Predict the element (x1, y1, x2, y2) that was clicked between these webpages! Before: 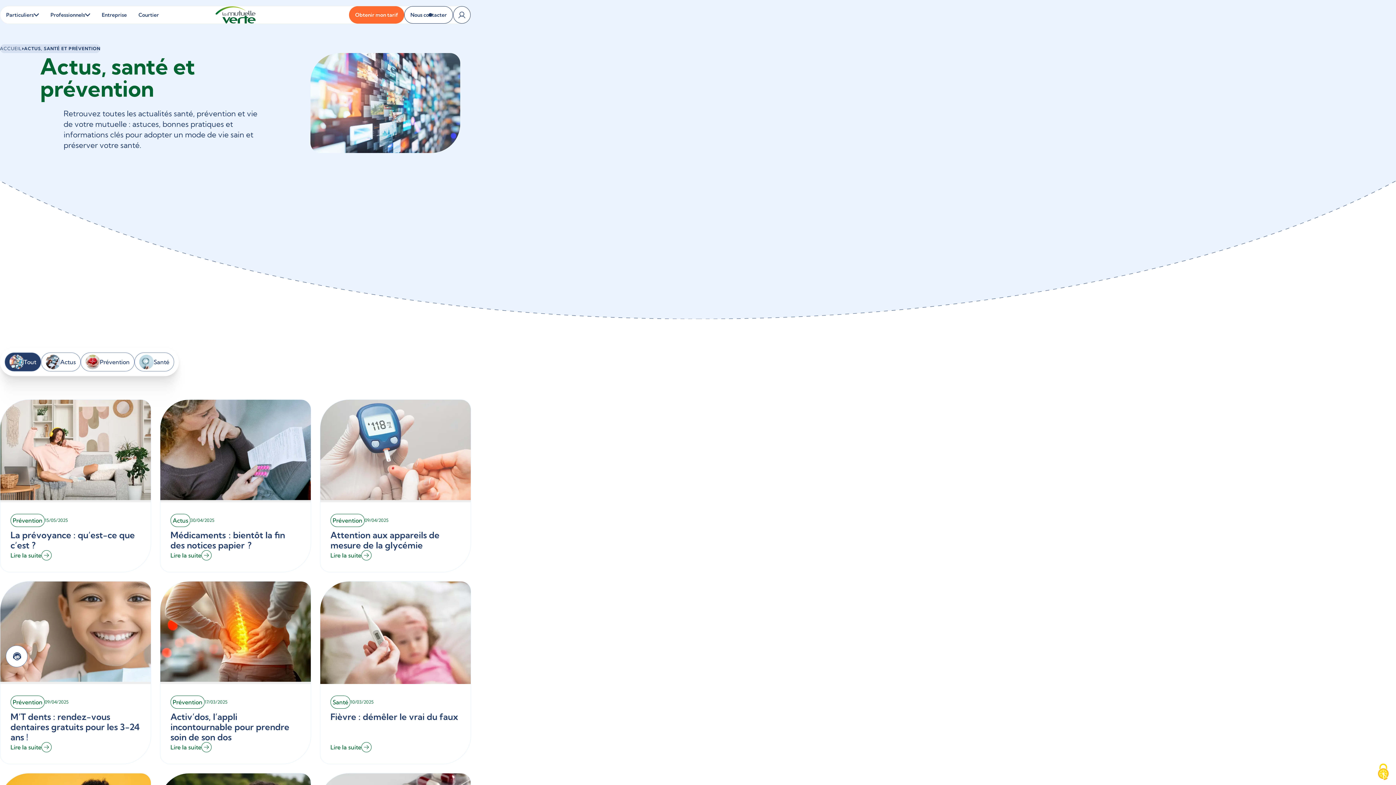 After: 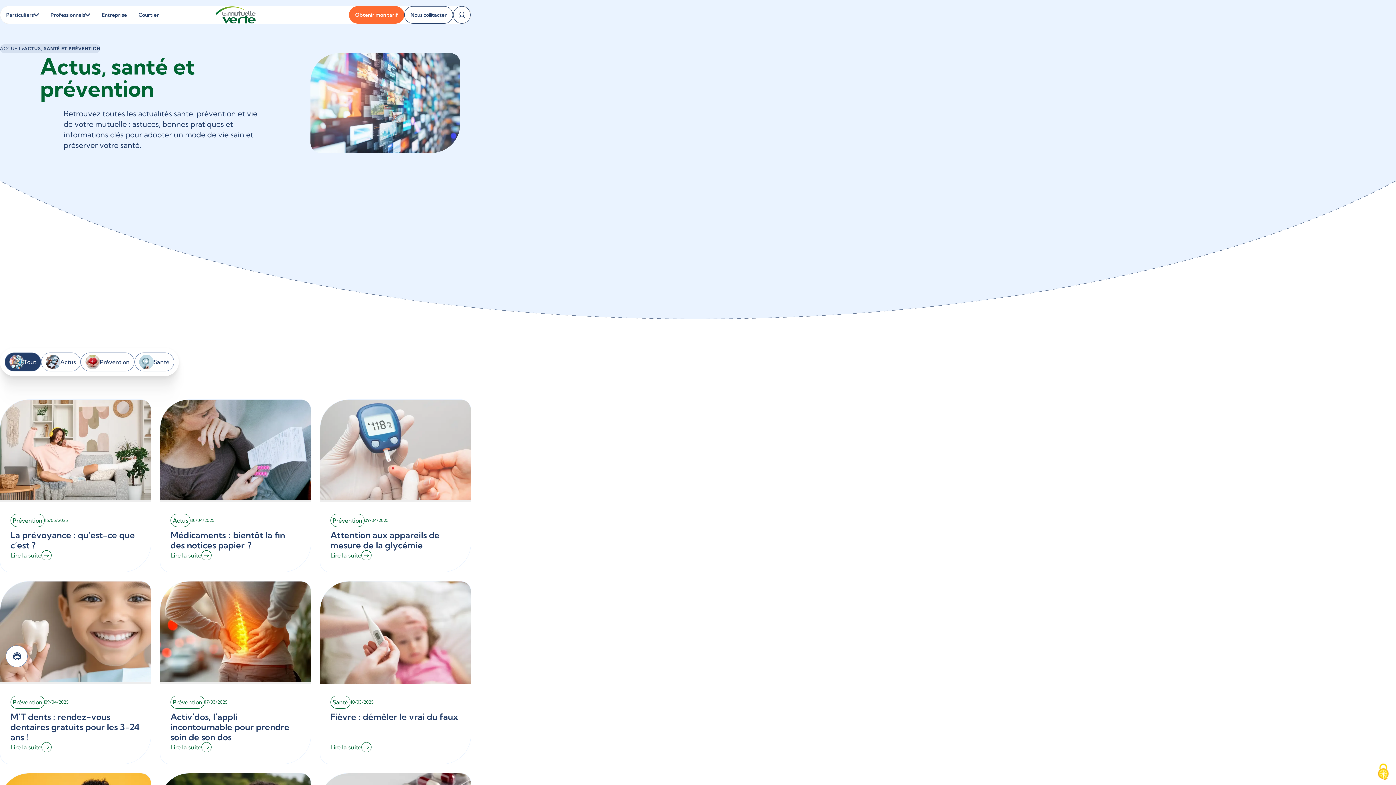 Action: label: Tout bbox: (4, 352, 41, 371)